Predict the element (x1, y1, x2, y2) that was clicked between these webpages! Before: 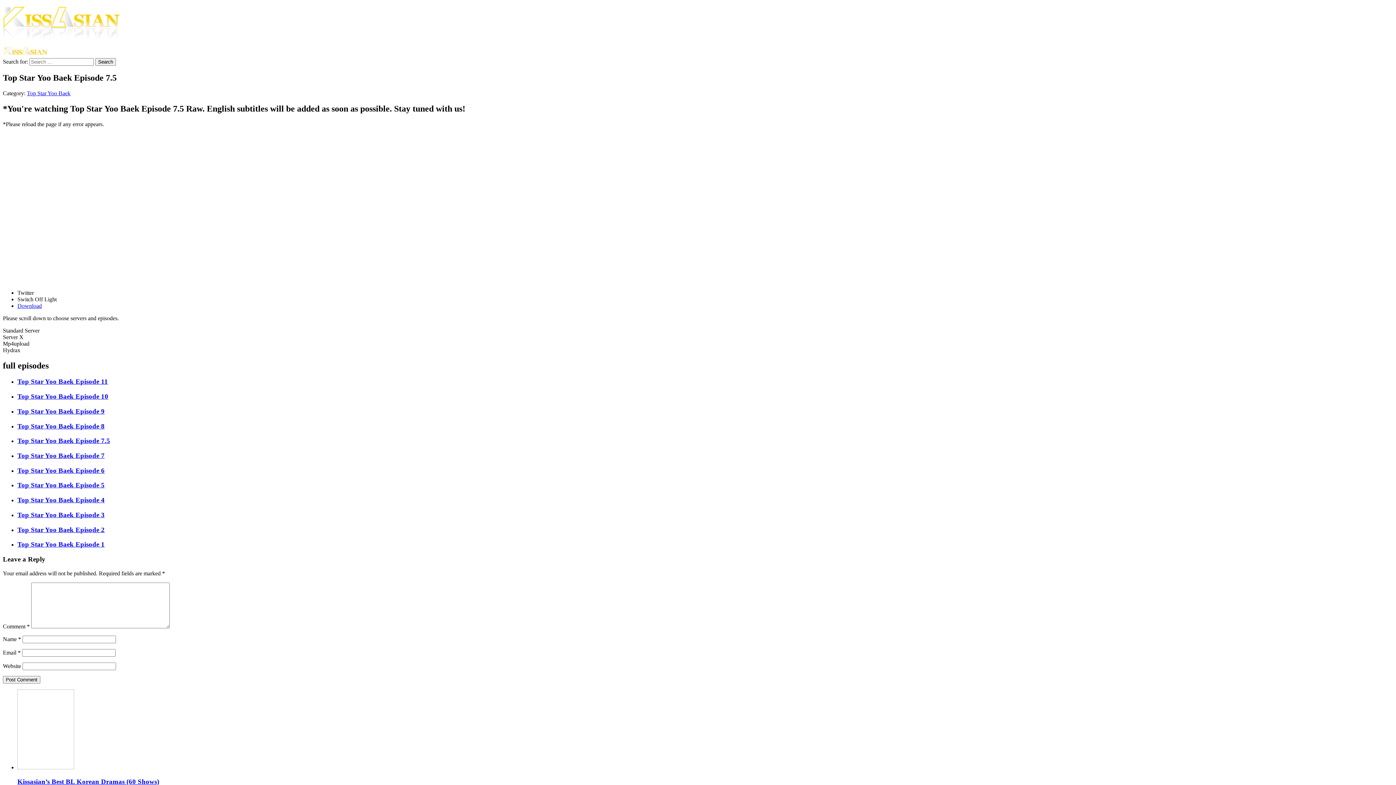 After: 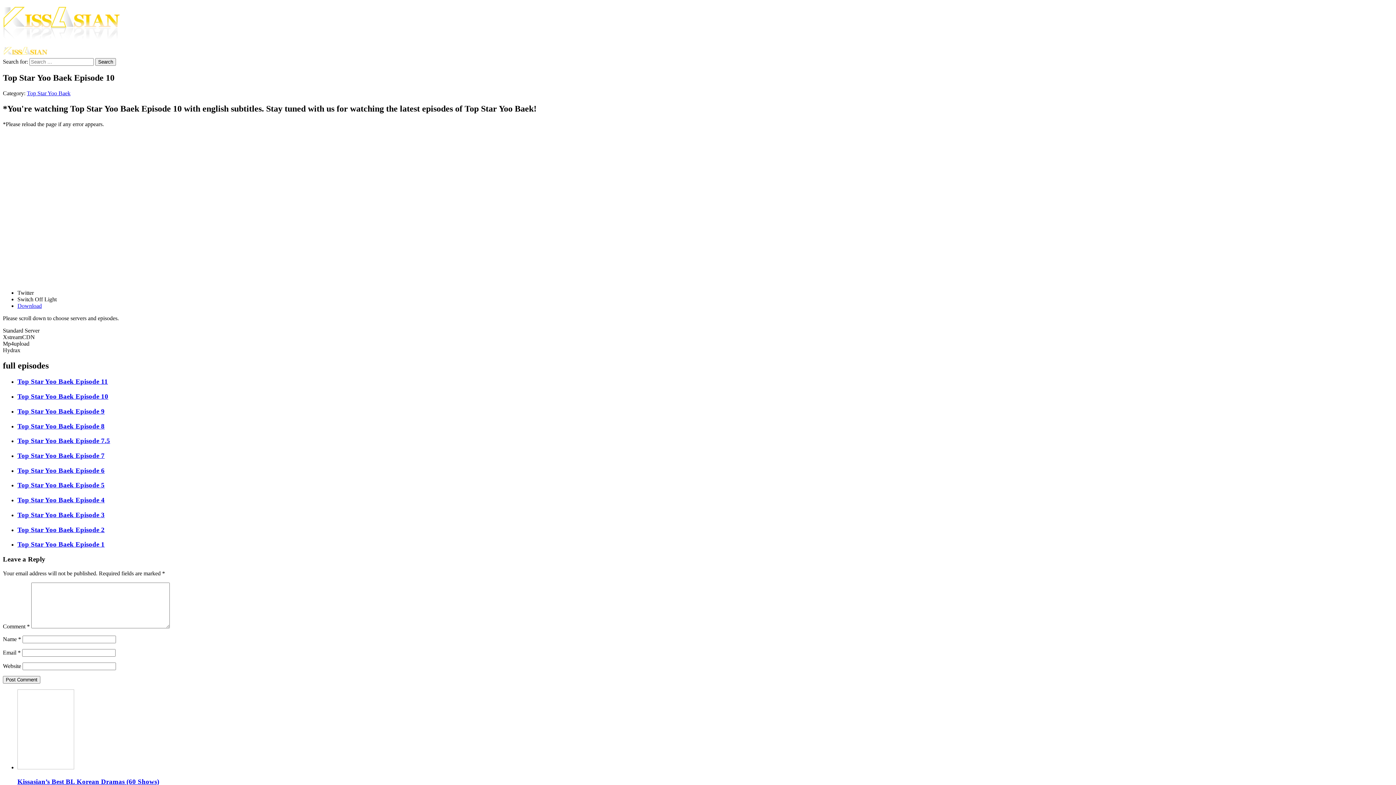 Action: label: Top Star Yoo Baek Episode 10 bbox: (17, 392, 108, 400)